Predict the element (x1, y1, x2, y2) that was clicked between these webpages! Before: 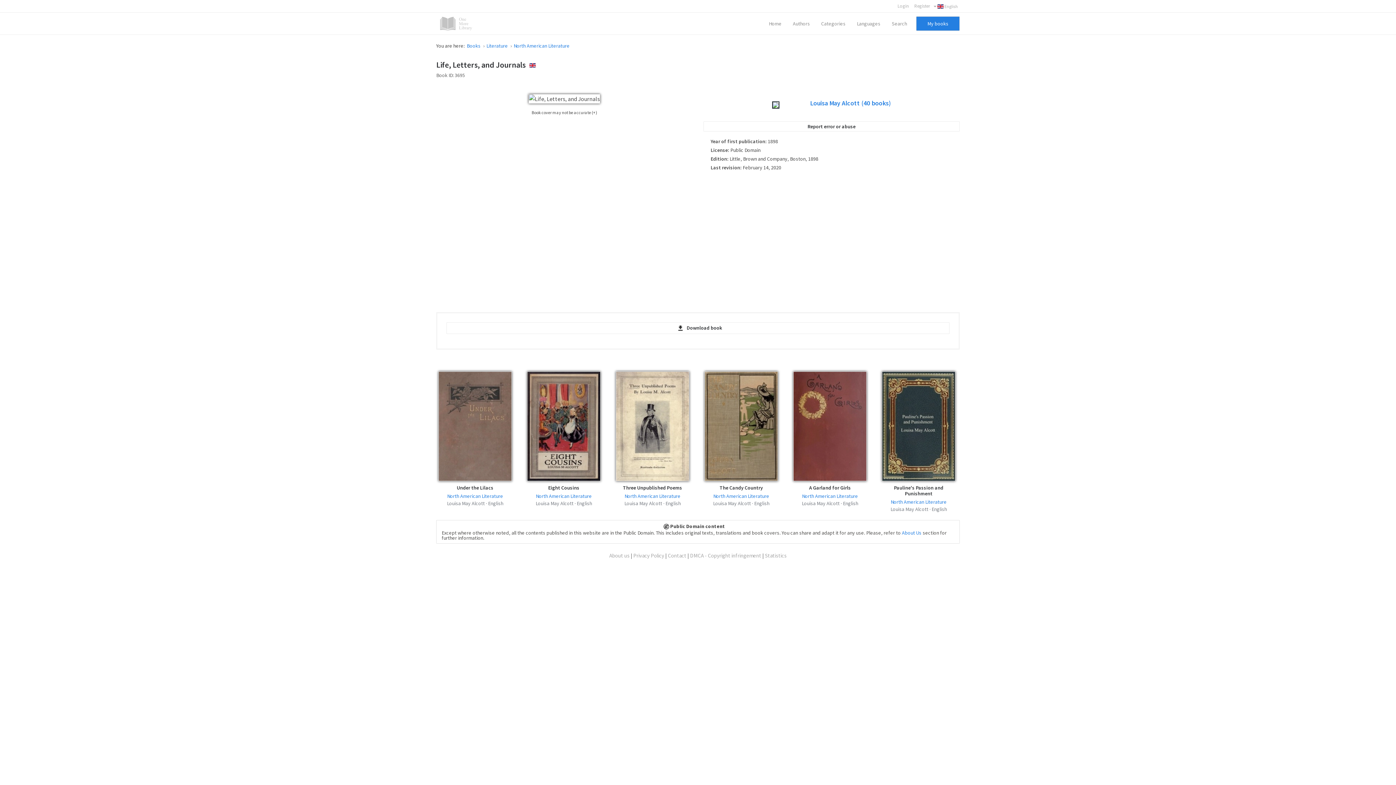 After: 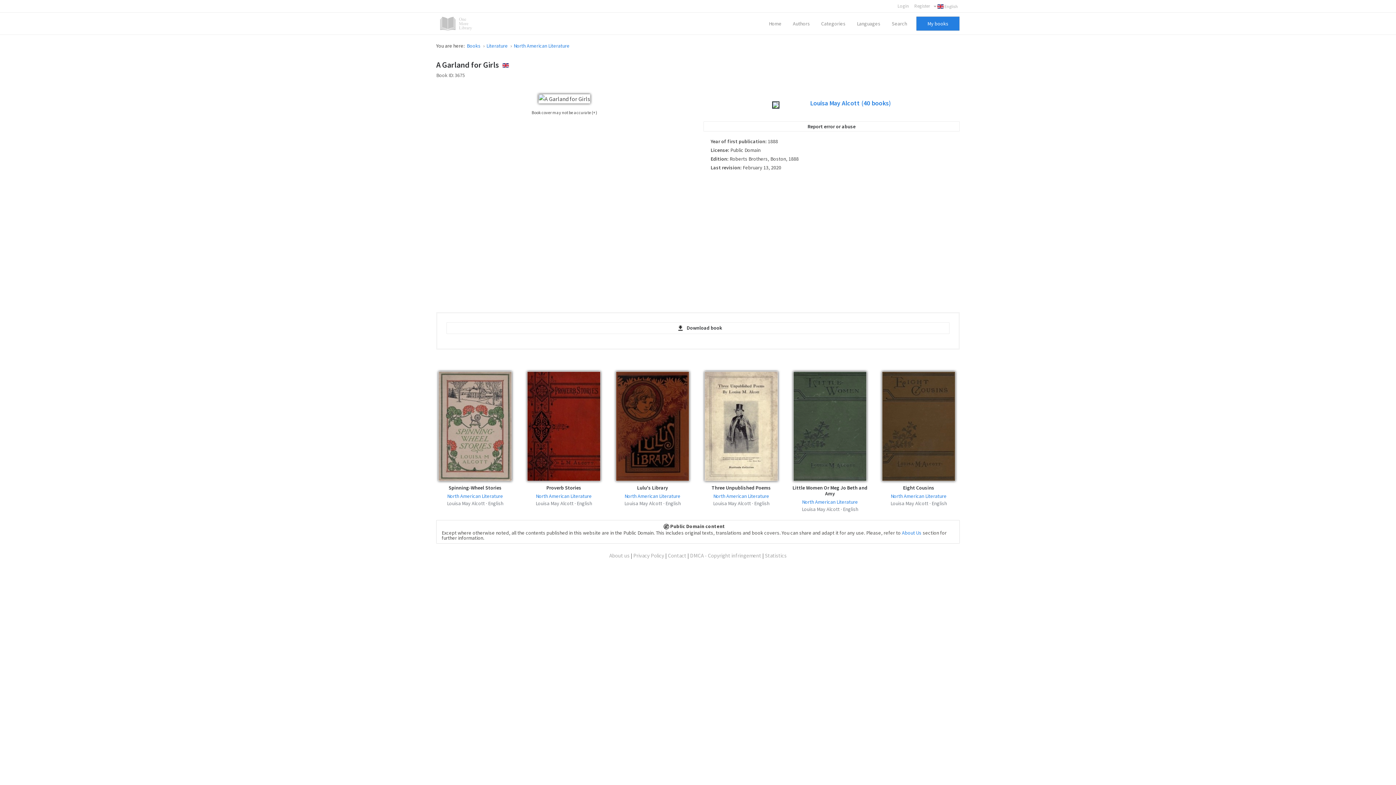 Action: bbox: (791, 371, 869, 481)